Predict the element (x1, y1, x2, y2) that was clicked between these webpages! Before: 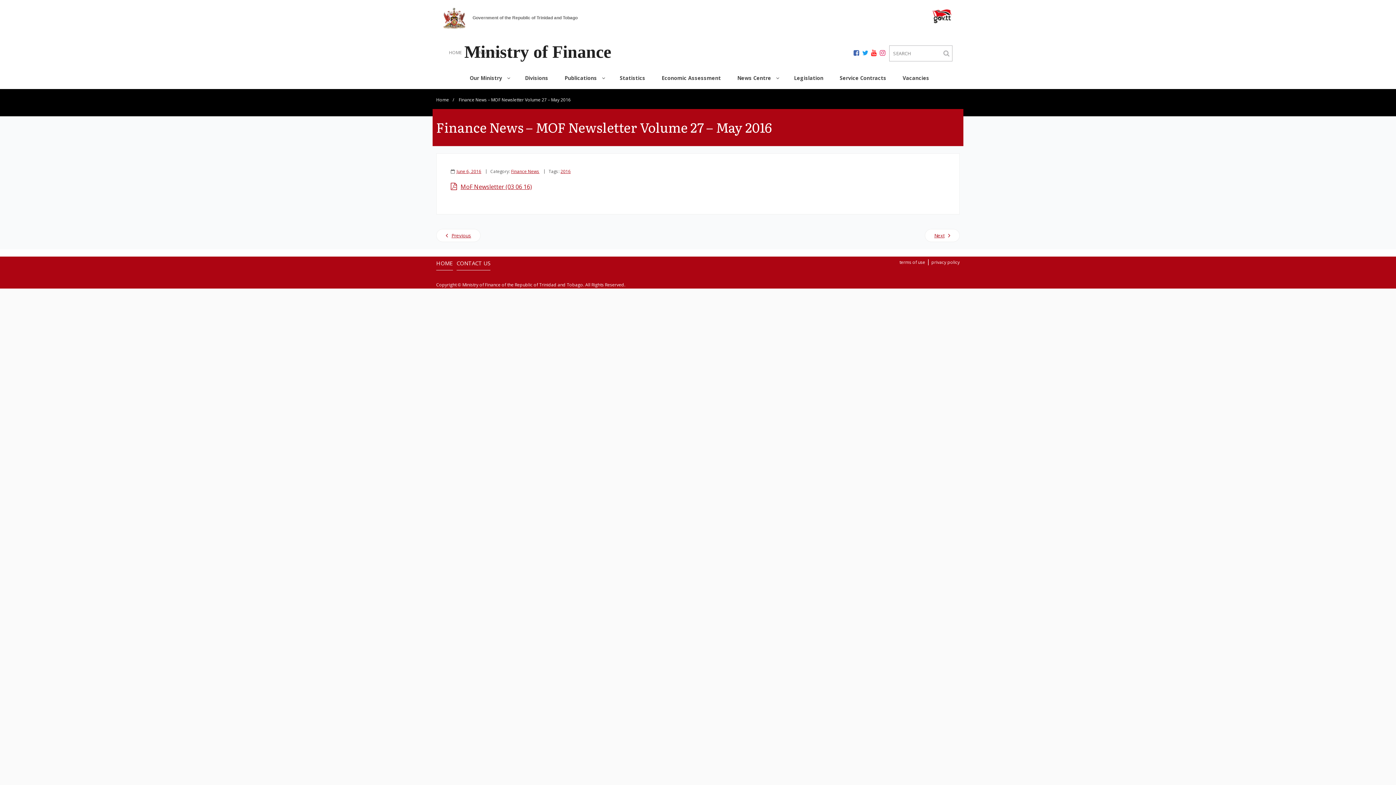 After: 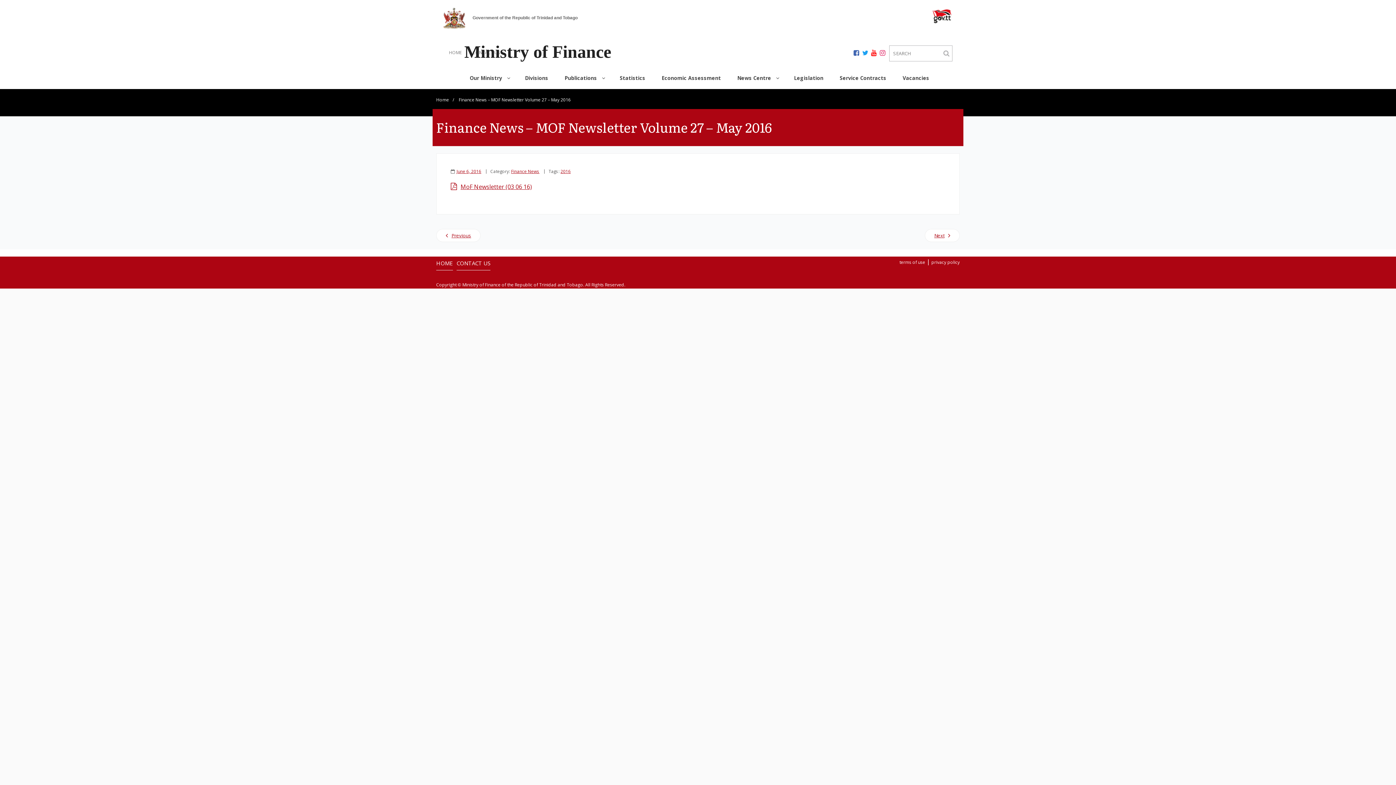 Action: bbox: (456, 168, 481, 174) label: June 6, 2016